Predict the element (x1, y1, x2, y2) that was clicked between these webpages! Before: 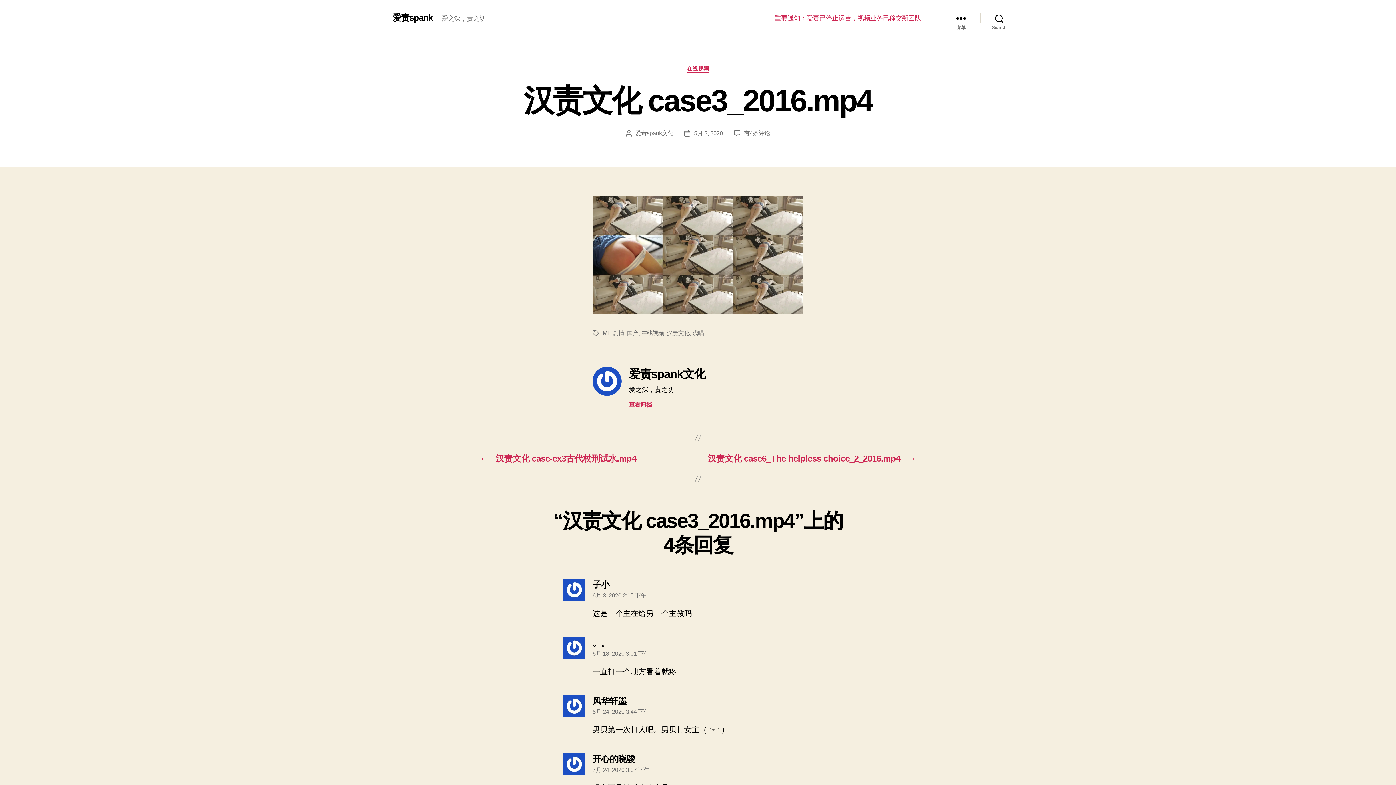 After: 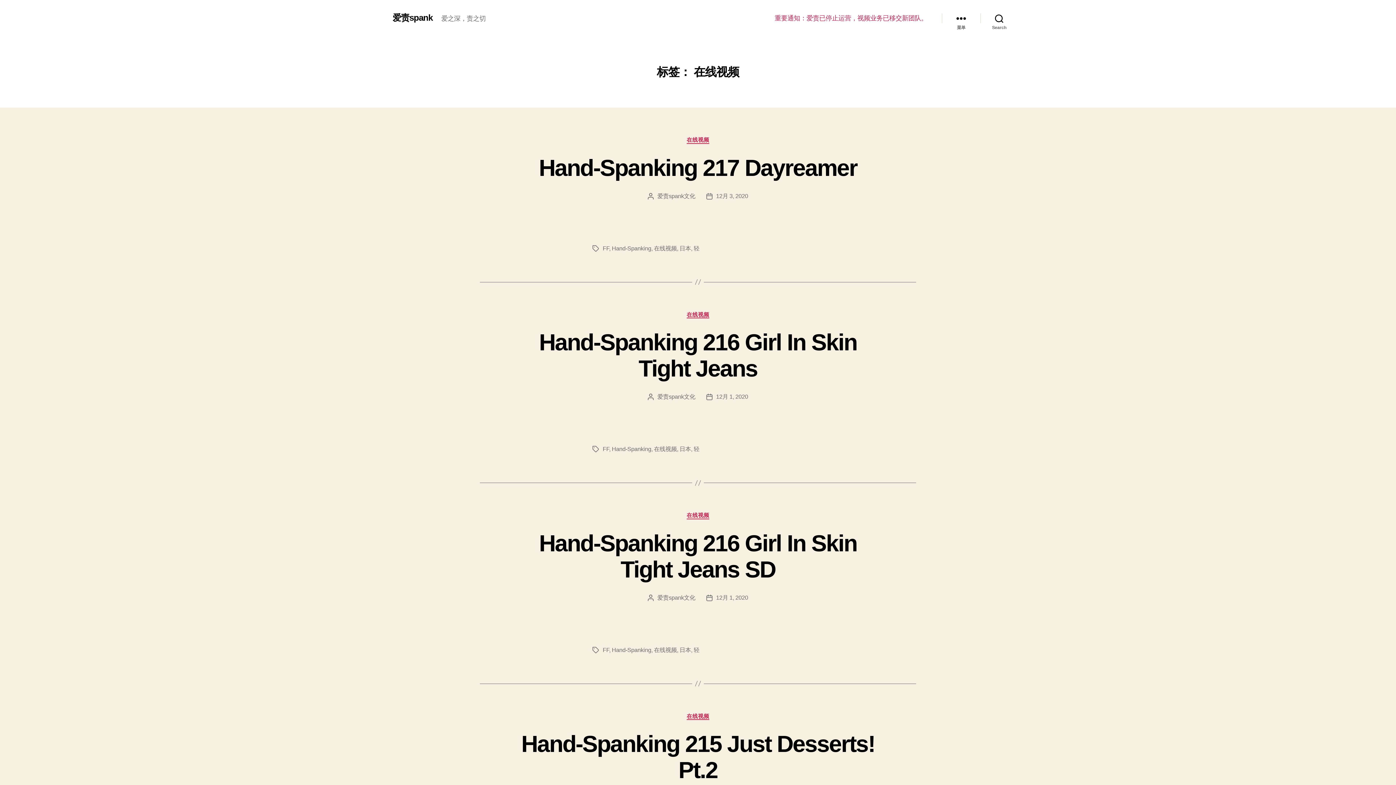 Action: label: 在线视频 bbox: (641, 330, 664, 336)